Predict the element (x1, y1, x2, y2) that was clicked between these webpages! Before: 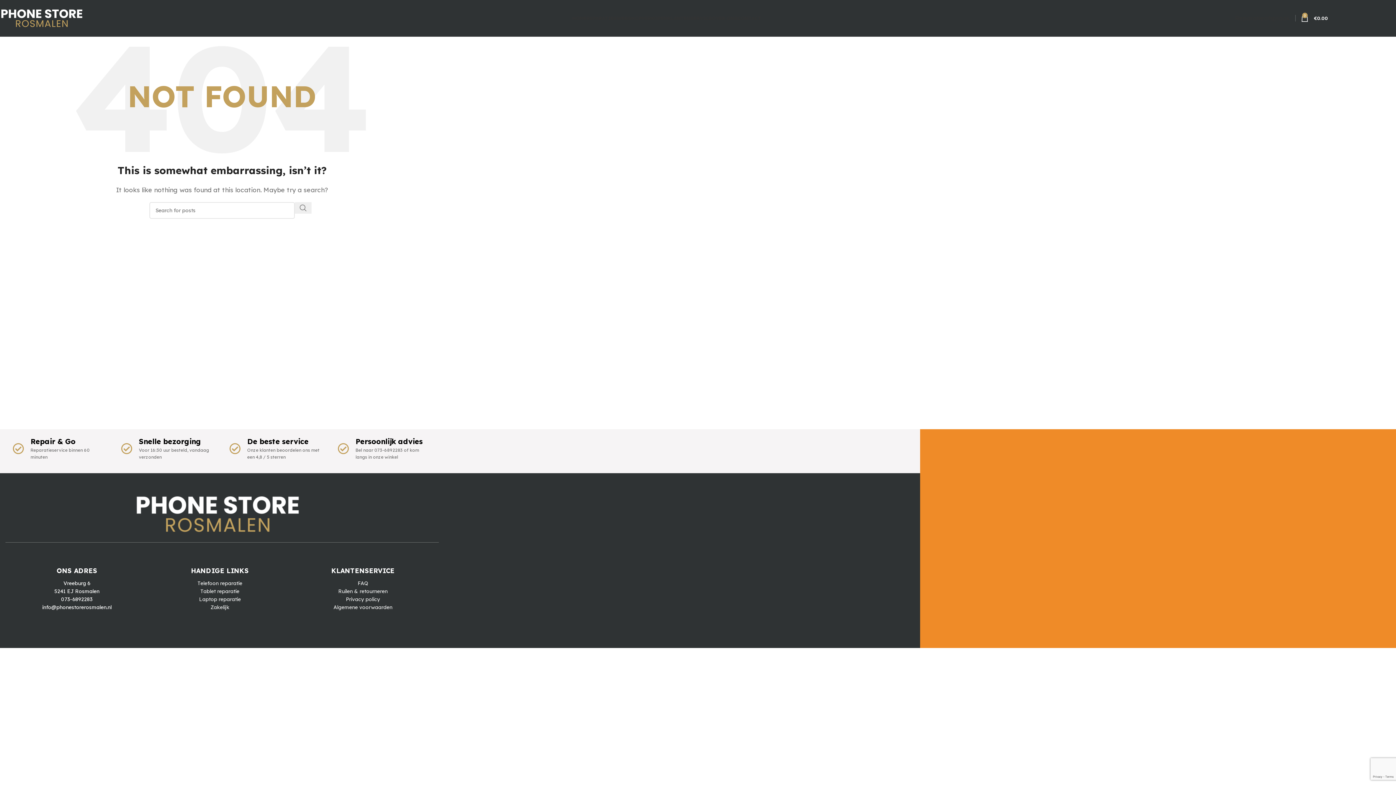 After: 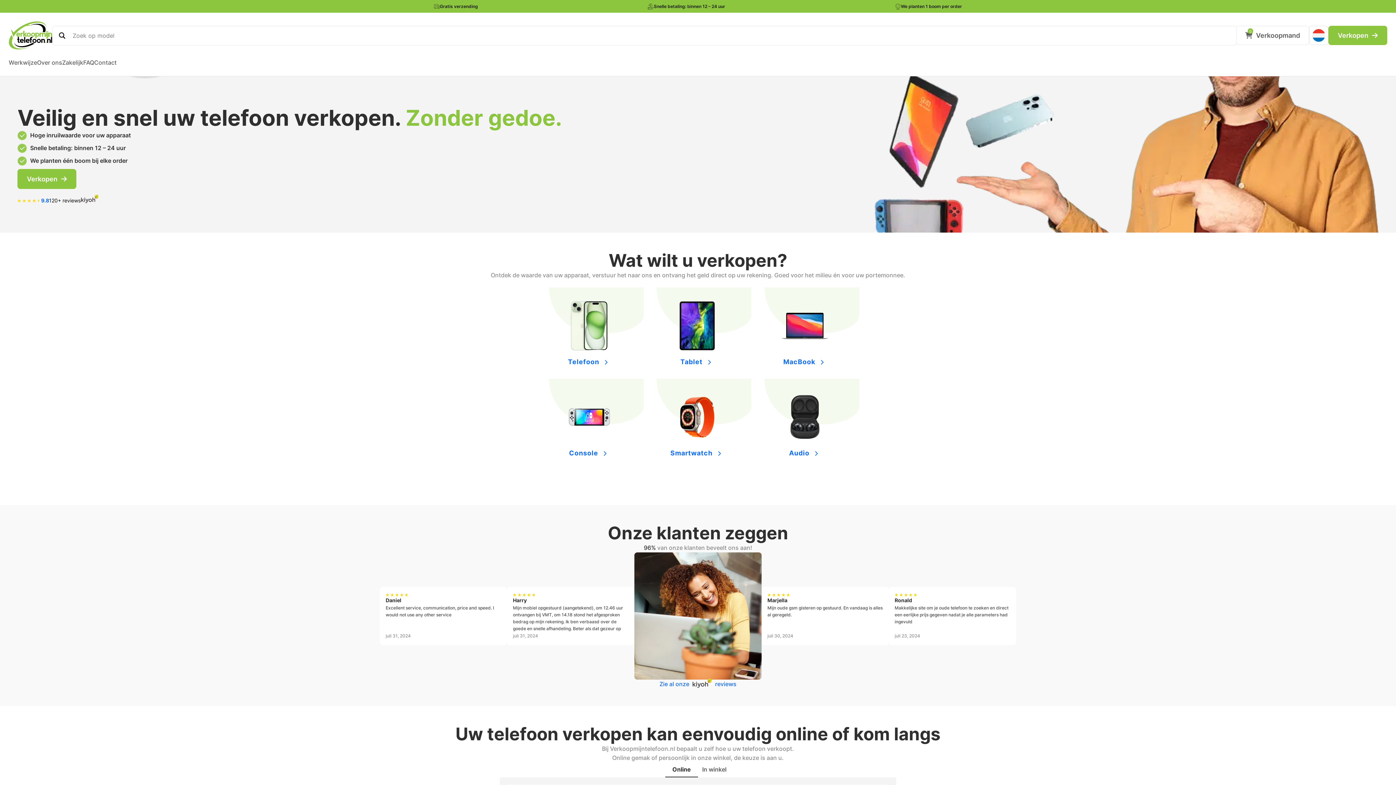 Action: bbox: (641, 10, 667, 25) label: VERKOPEN